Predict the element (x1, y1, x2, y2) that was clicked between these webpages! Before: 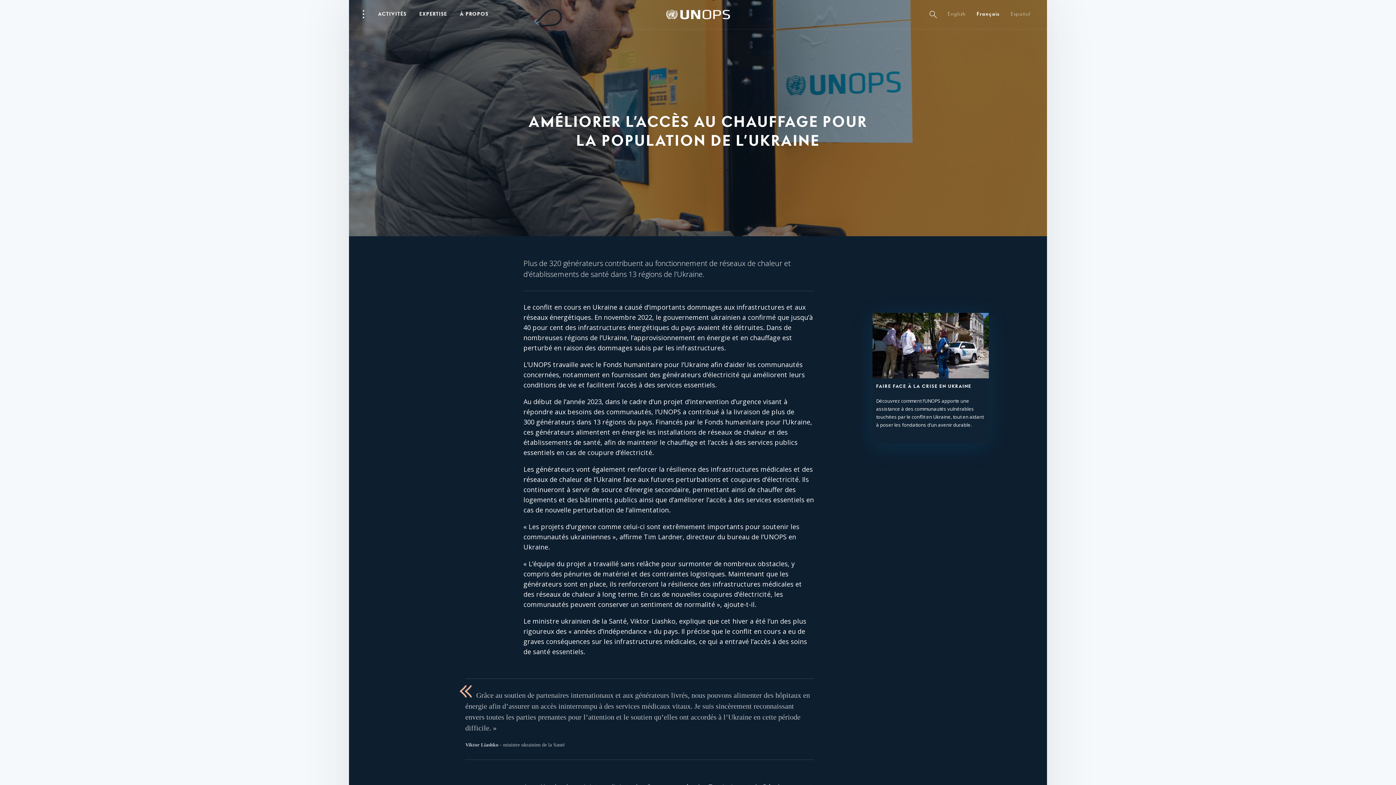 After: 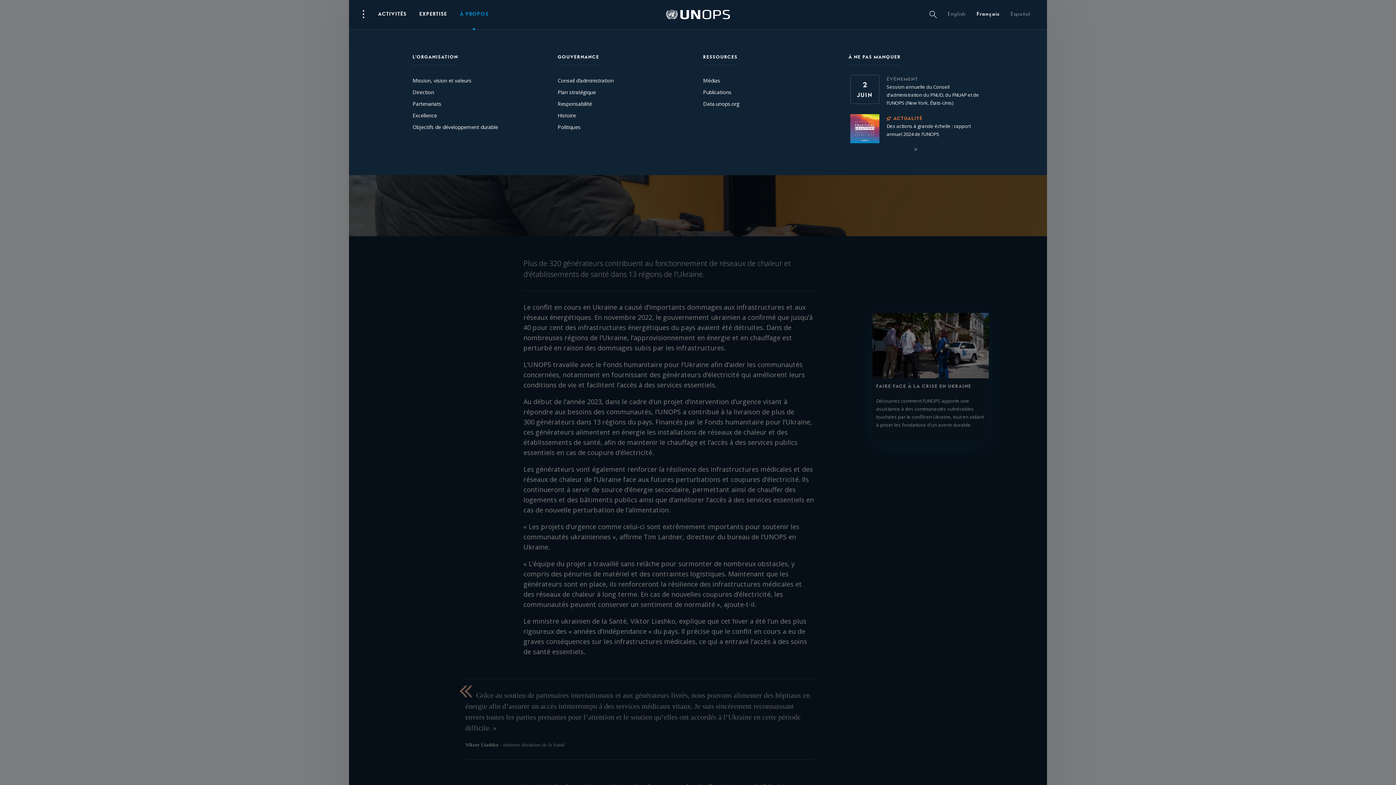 Action: bbox: (454, 0, 494, 29) label: À PROPOS